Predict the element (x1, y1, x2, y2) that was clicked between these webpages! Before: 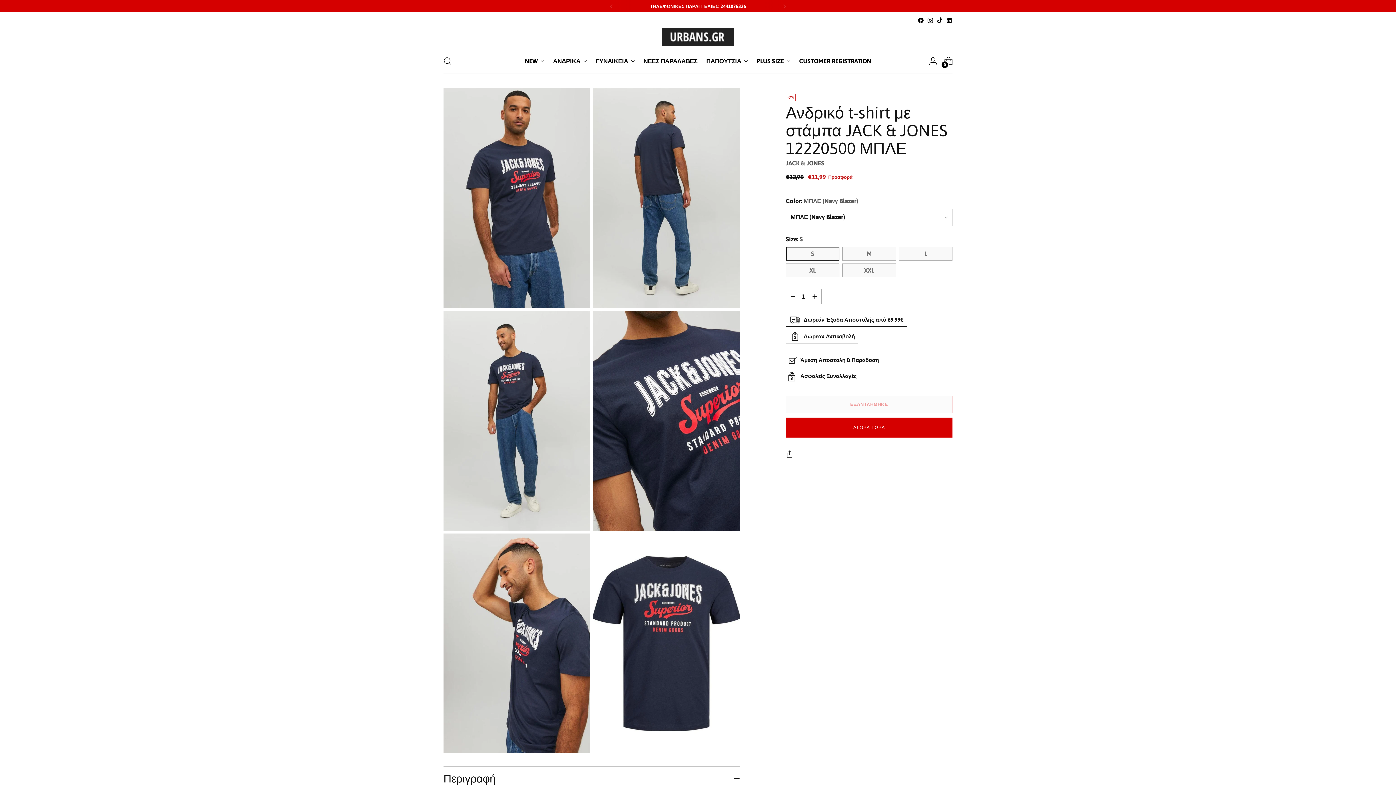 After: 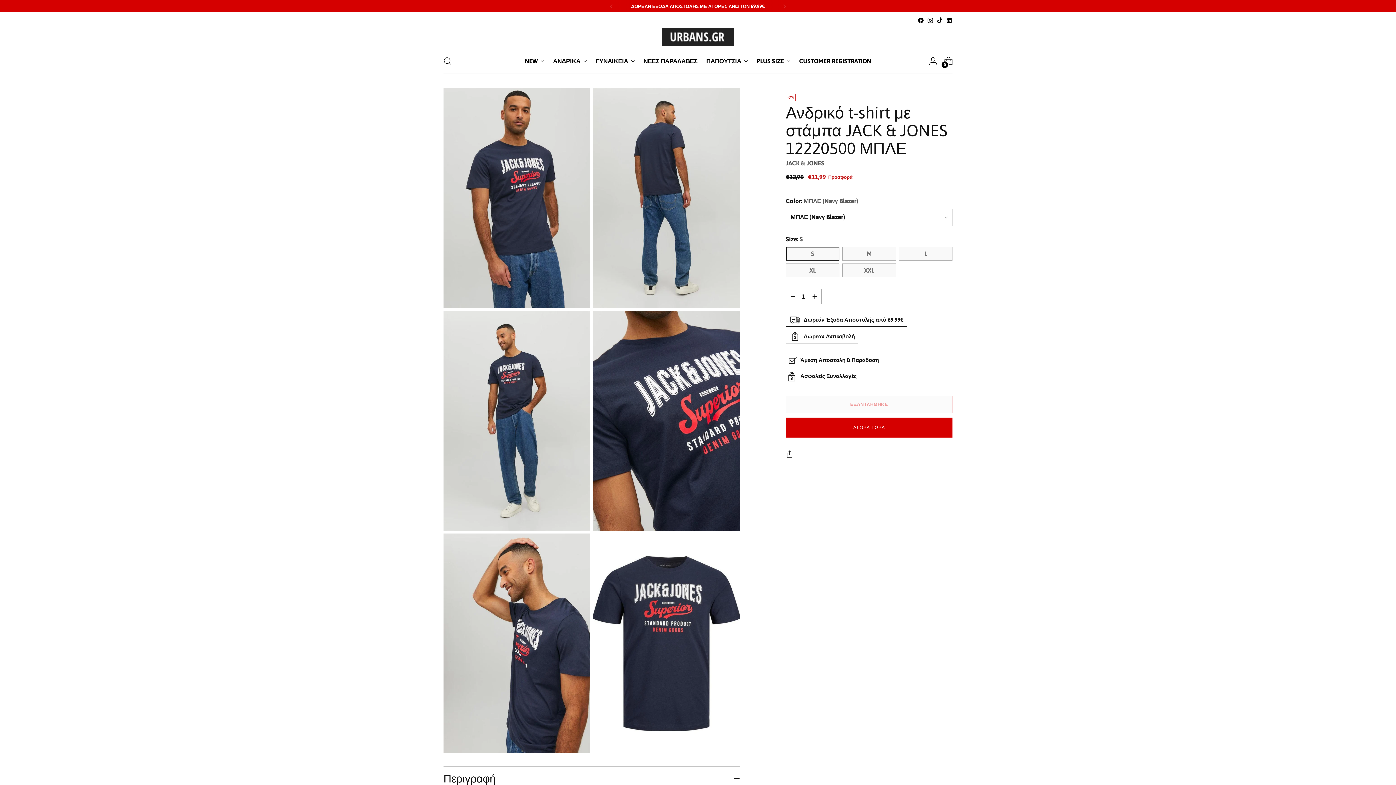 Action: label: PLUS SIZE bbox: (756, 53, 790, 69)